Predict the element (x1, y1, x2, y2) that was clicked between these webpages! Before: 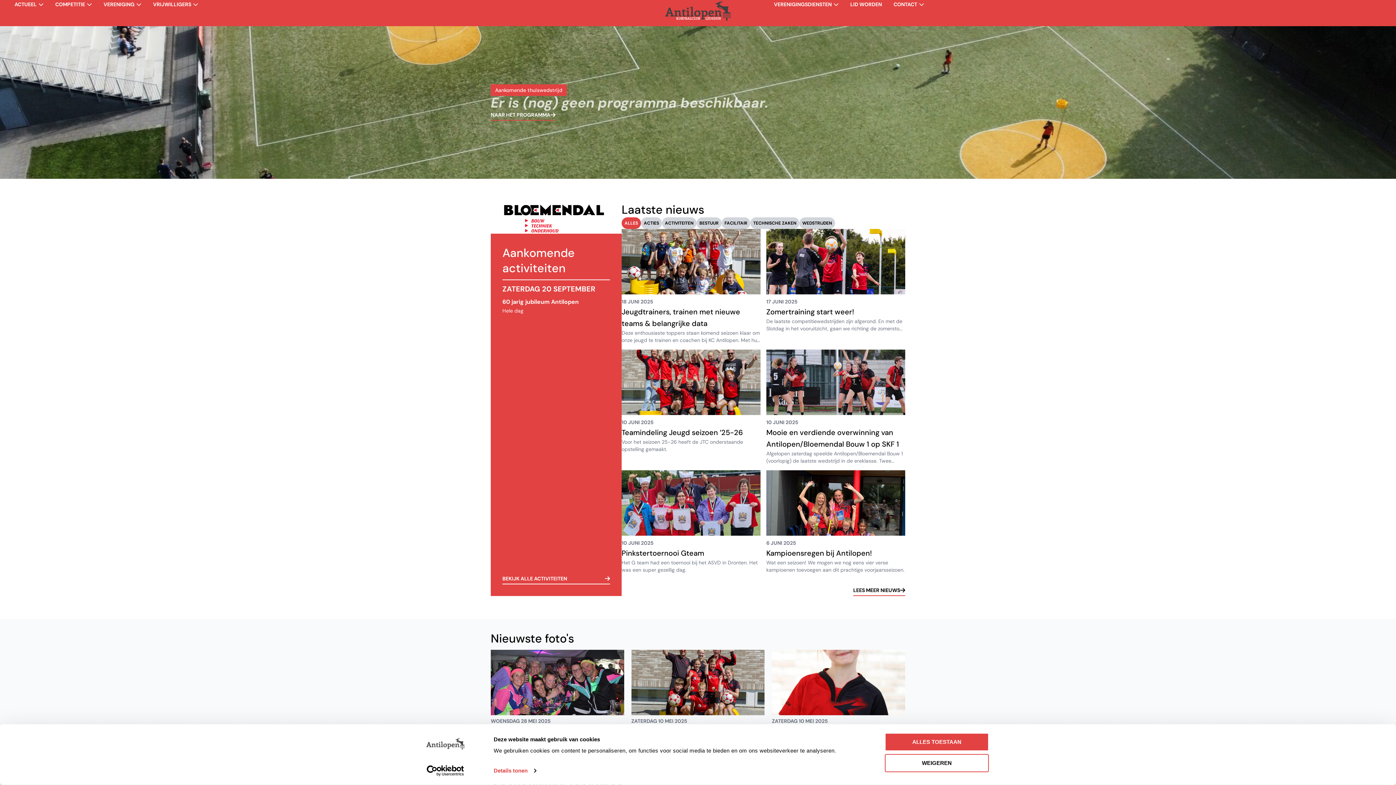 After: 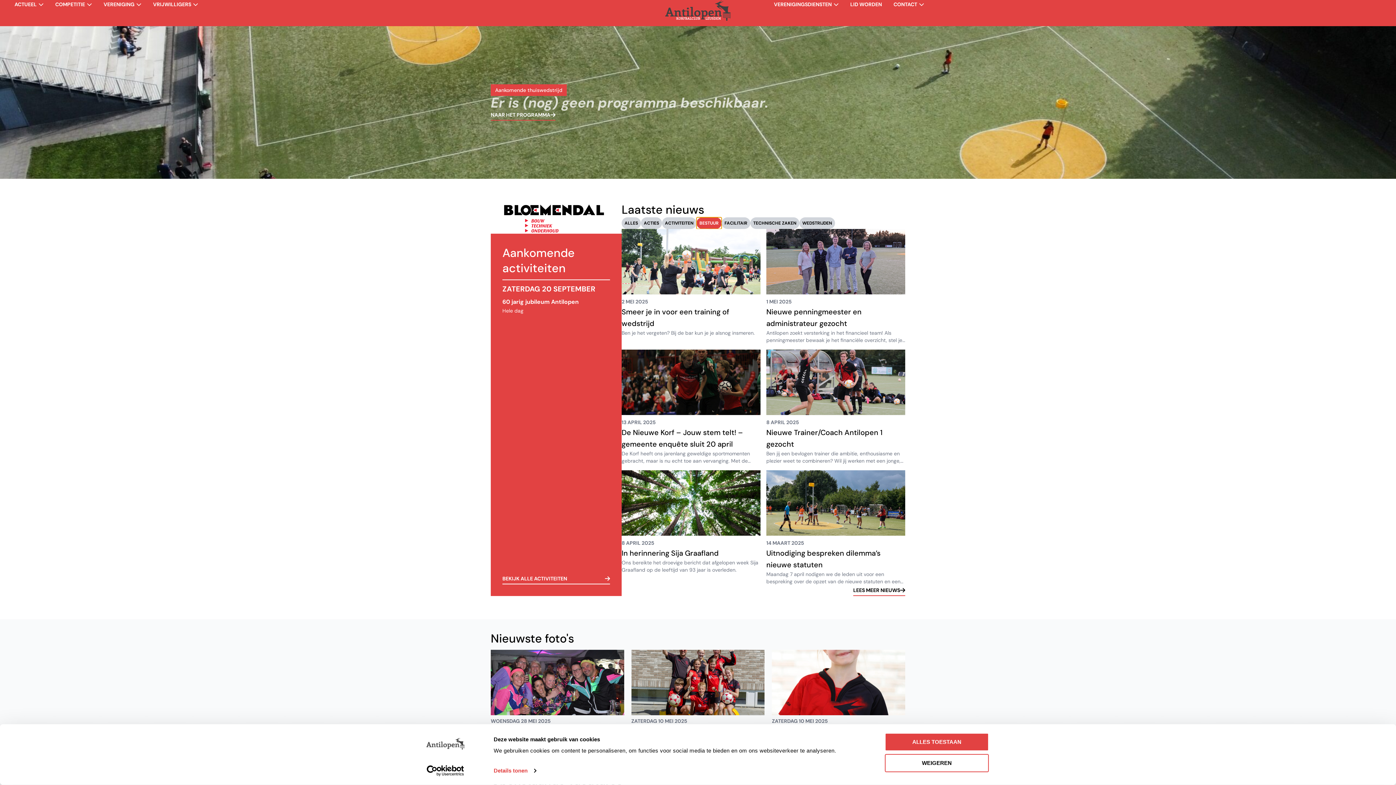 Action: label: BESTUUR bbox: (696, 217, 721, 229)